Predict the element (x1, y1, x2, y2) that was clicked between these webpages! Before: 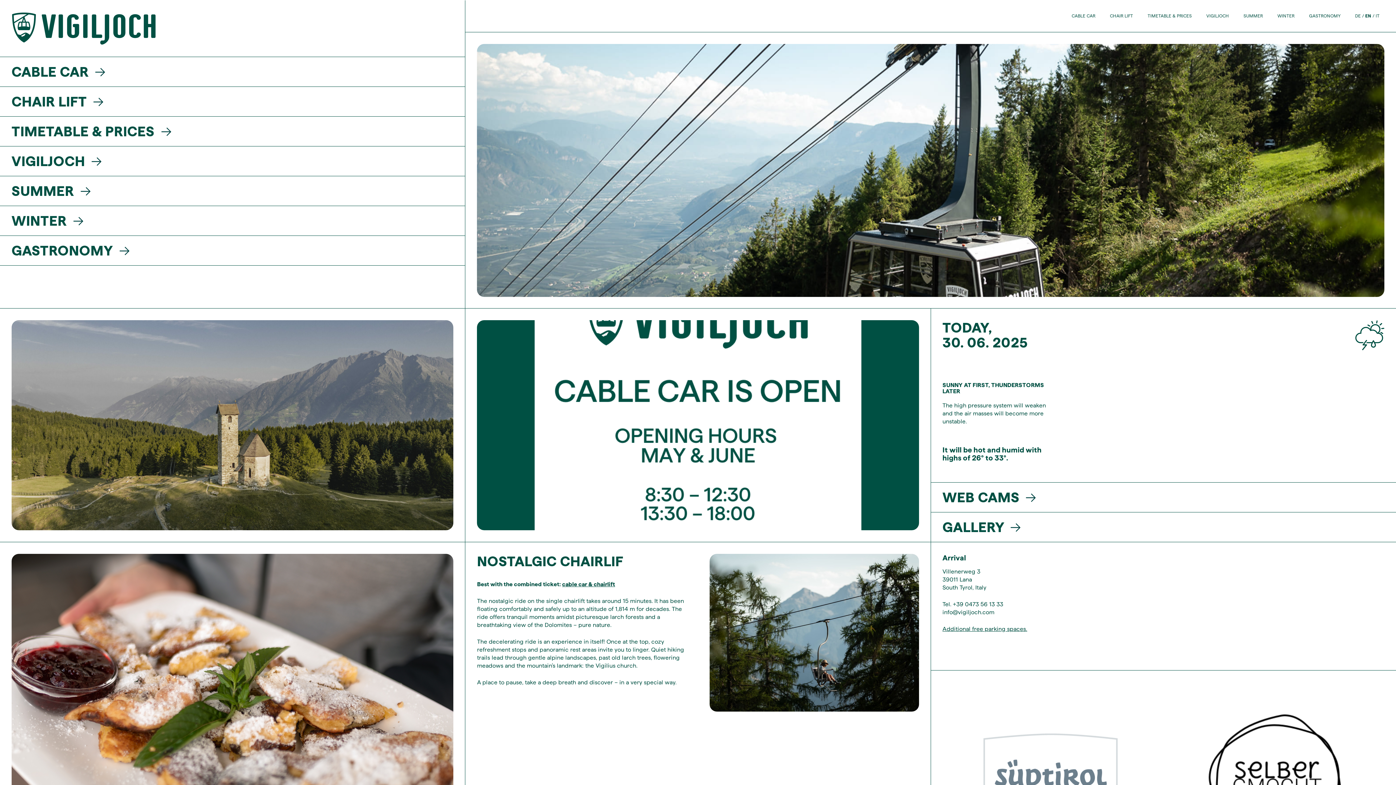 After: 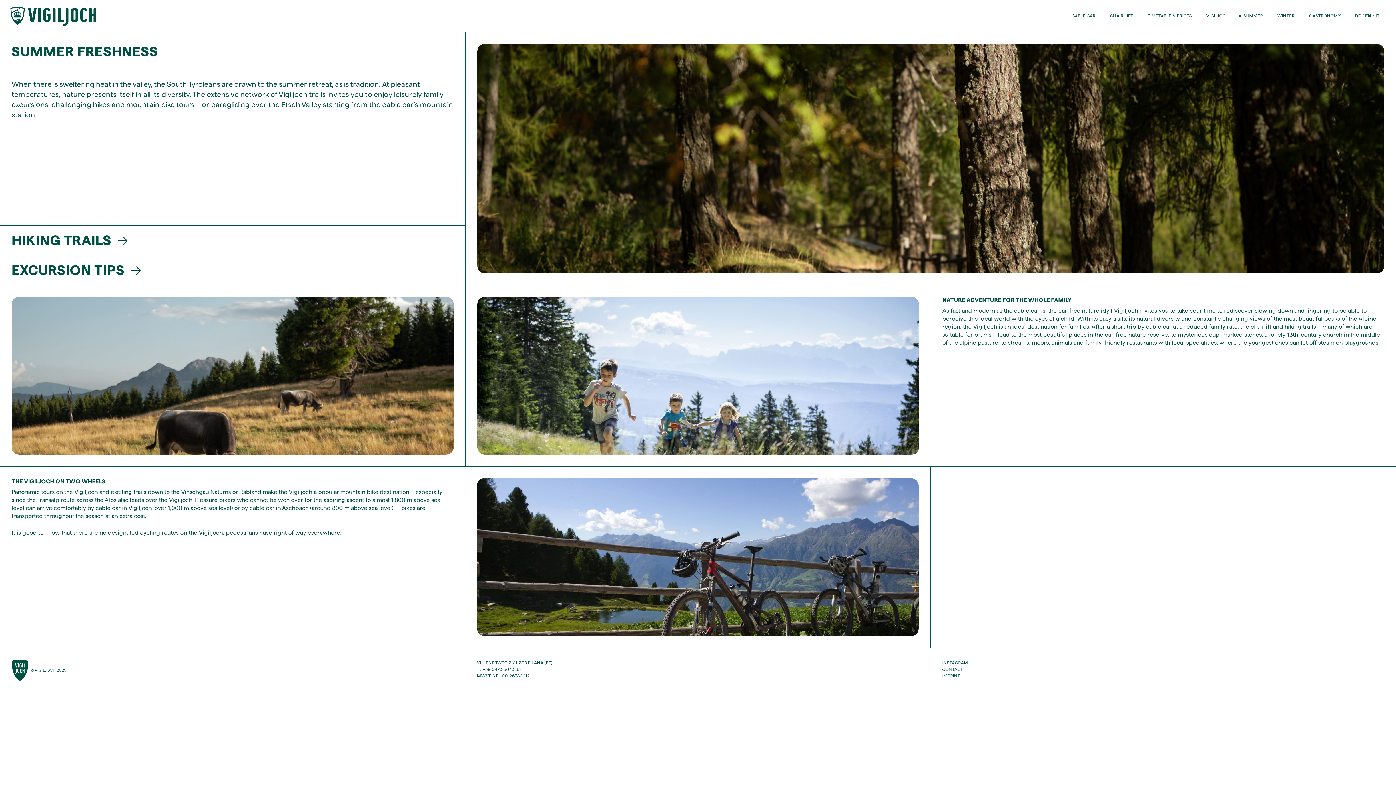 Action: label: SUMMER bbox: (1243, 13, 1263, 18)